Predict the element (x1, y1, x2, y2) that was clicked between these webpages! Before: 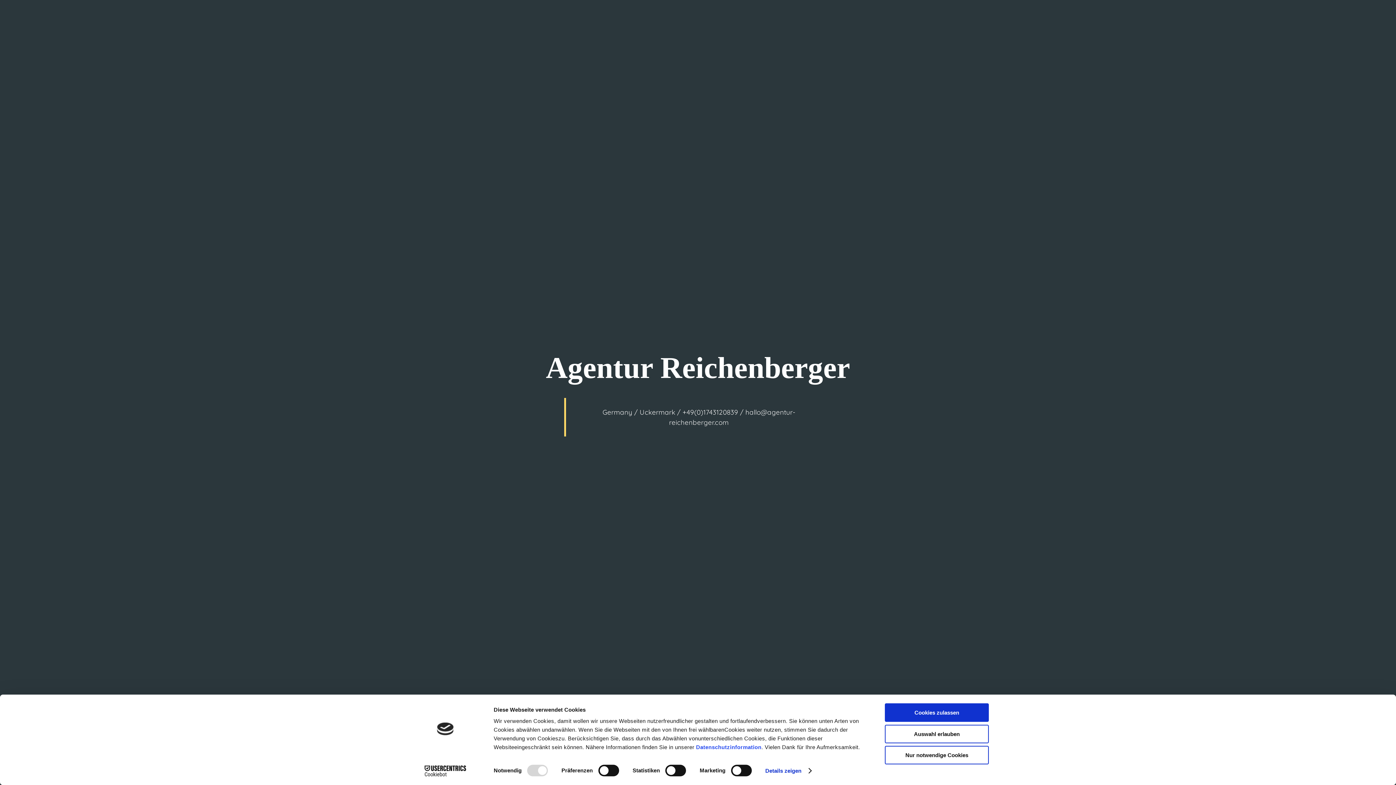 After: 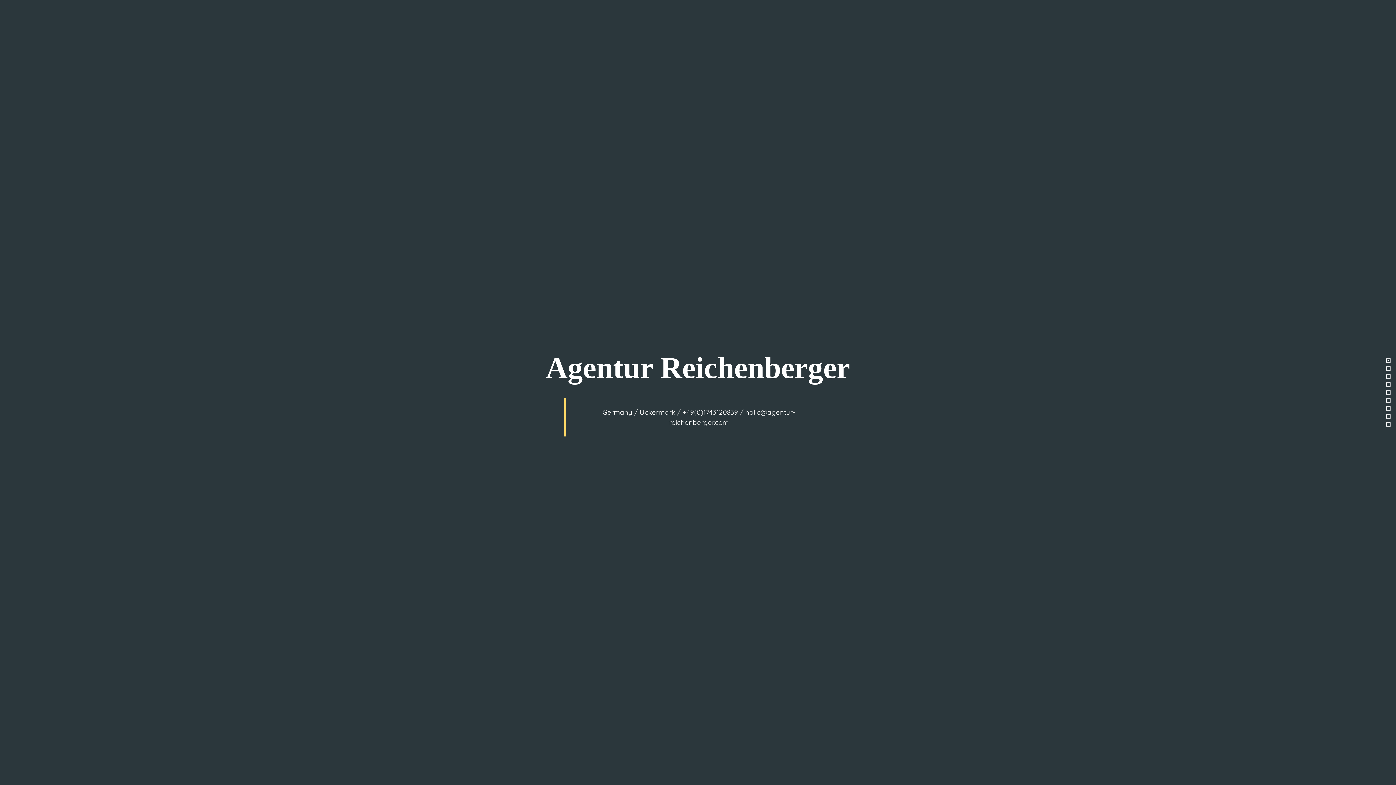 Action: bbox: (885, 703, 989, 722) label: Cookies zulassen